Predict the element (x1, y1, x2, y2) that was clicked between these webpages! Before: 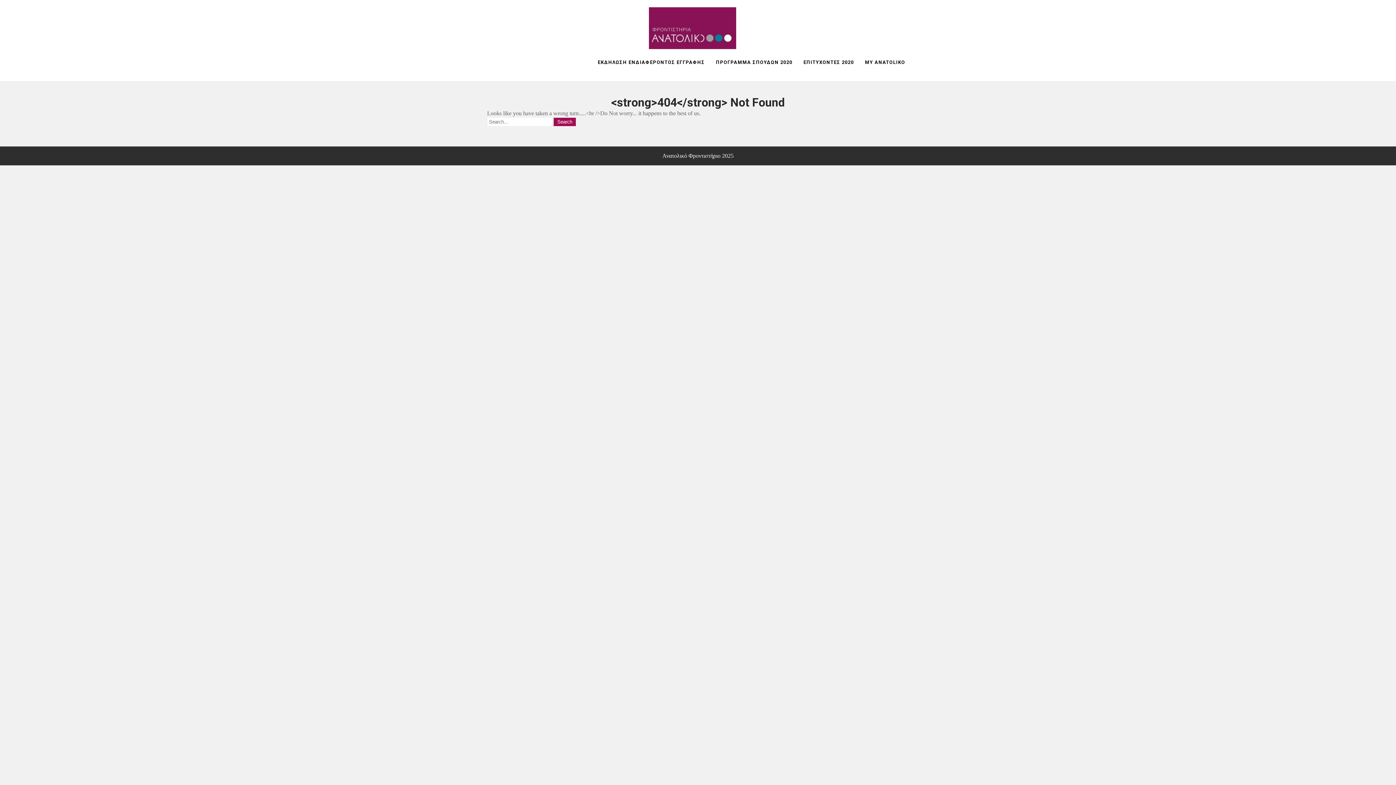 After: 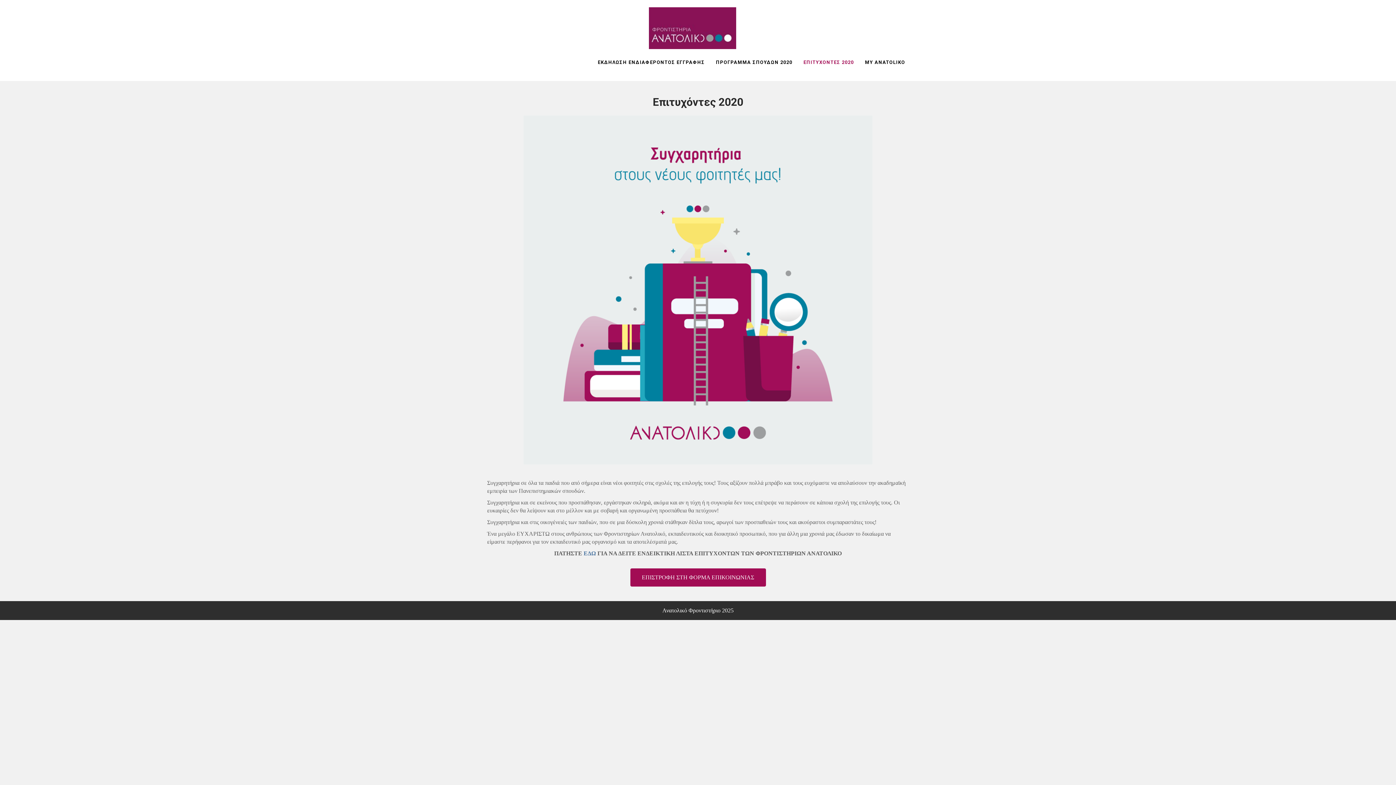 Action: bbox: (798, 51, 859, 73) label: ΕΠΙΤΥΧΟΝΤΕΣ 2020